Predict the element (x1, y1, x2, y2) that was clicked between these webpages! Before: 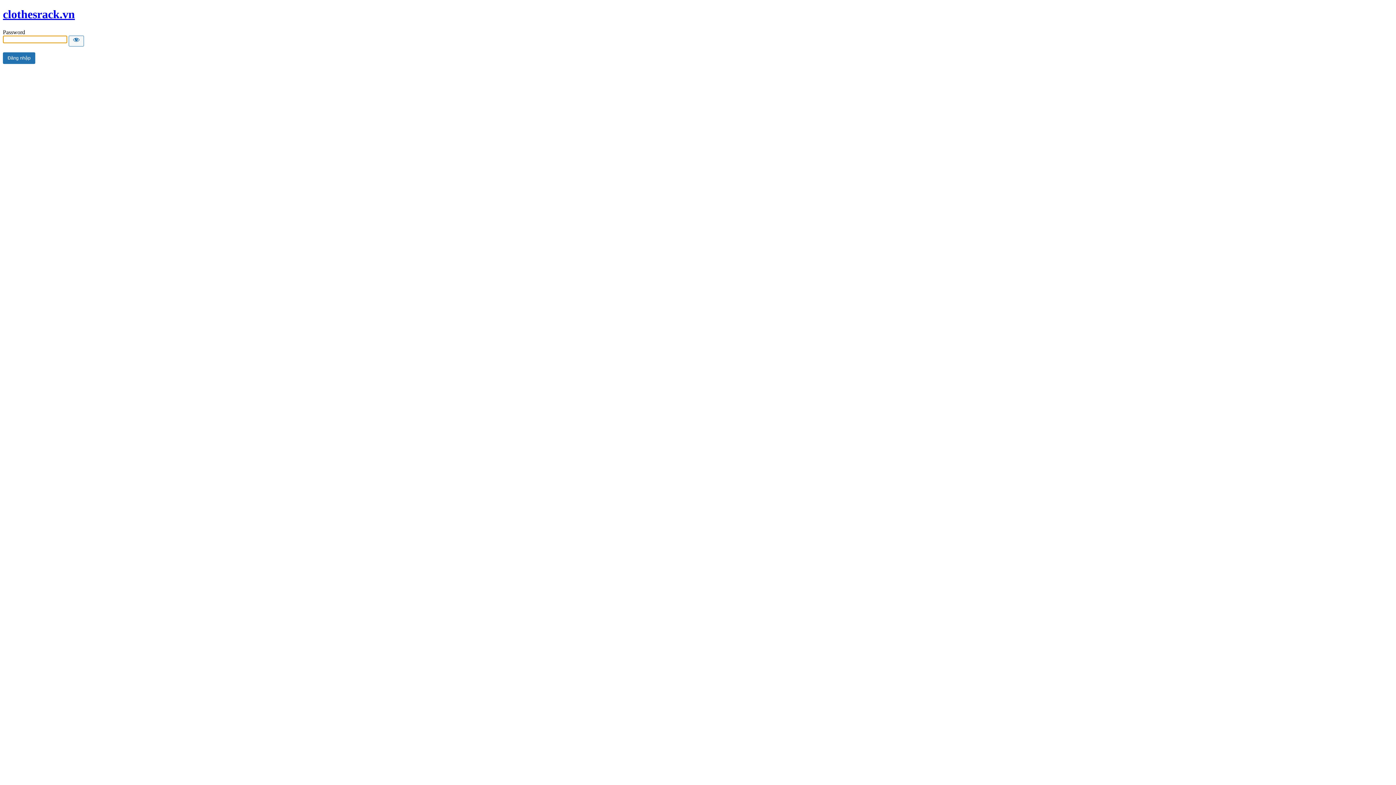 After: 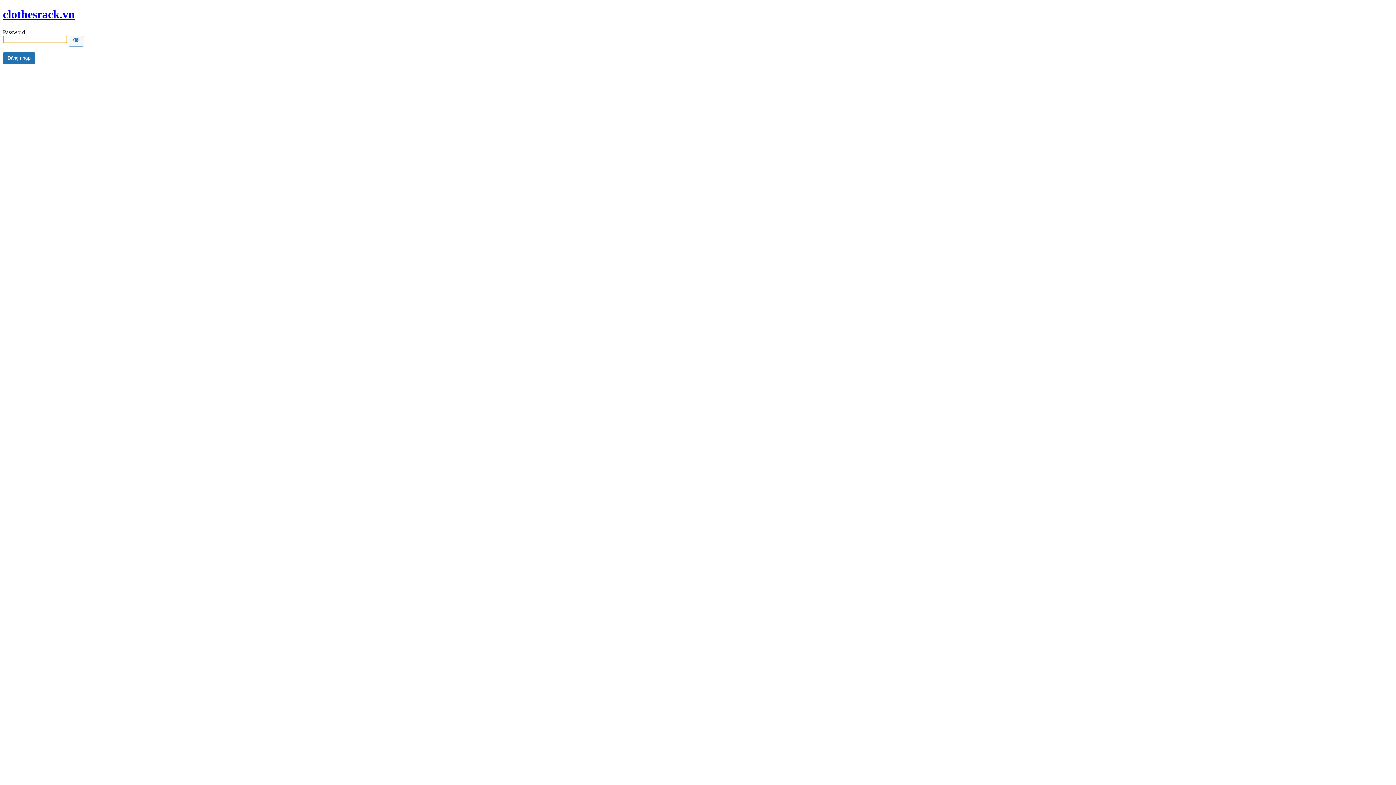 Action: bbox: (2, 7, 74, 20) label: clothesrack.vn